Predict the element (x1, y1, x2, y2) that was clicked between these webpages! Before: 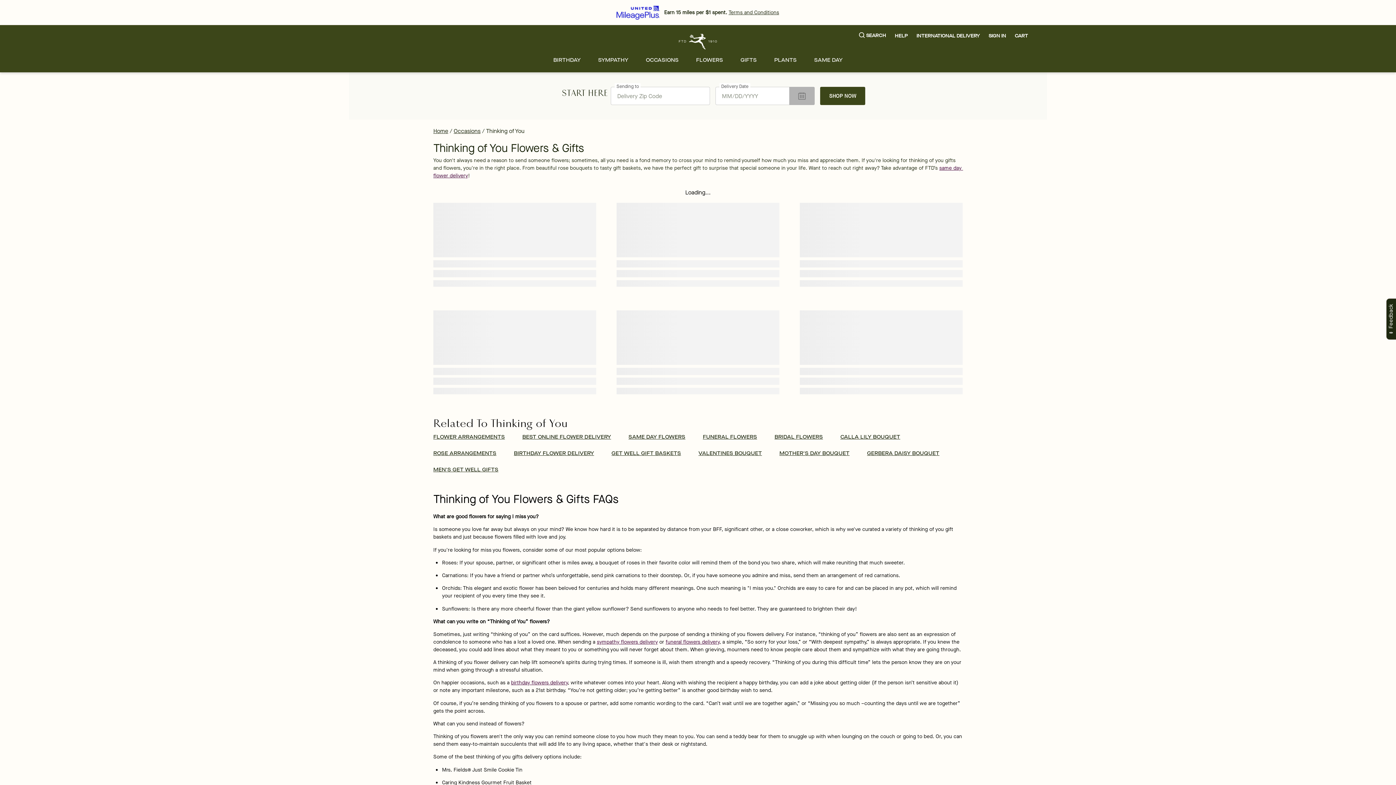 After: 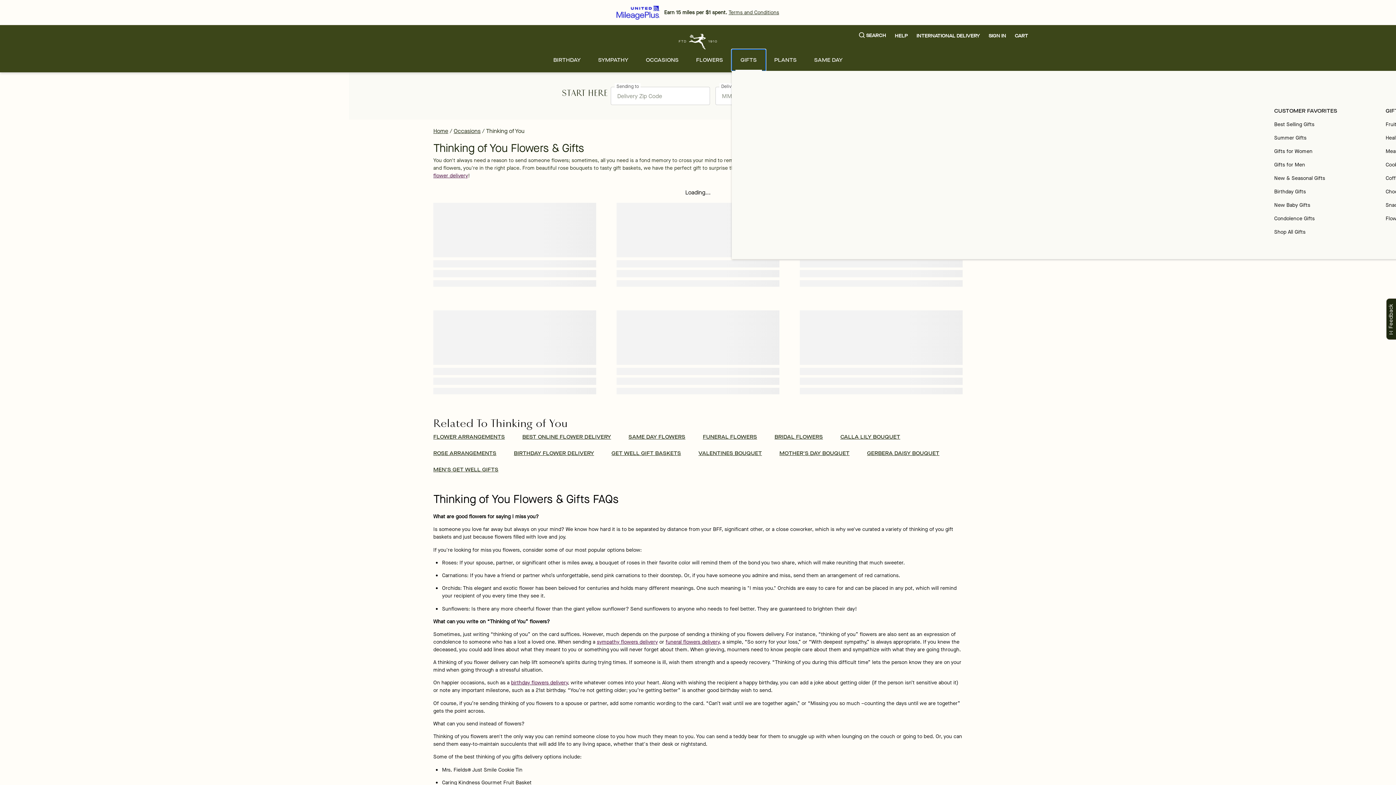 Action: bbox: (731, 49, 765, 70) label: GIFTS